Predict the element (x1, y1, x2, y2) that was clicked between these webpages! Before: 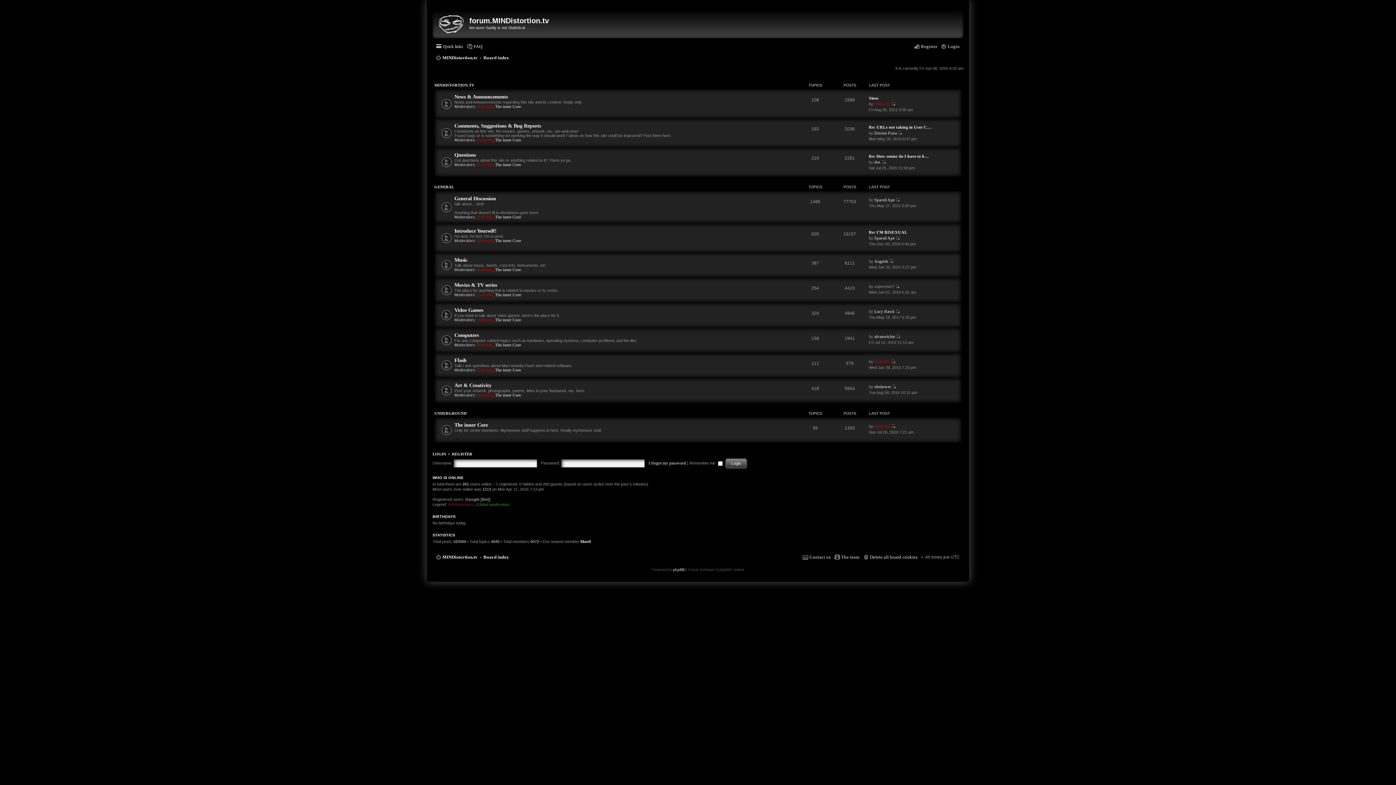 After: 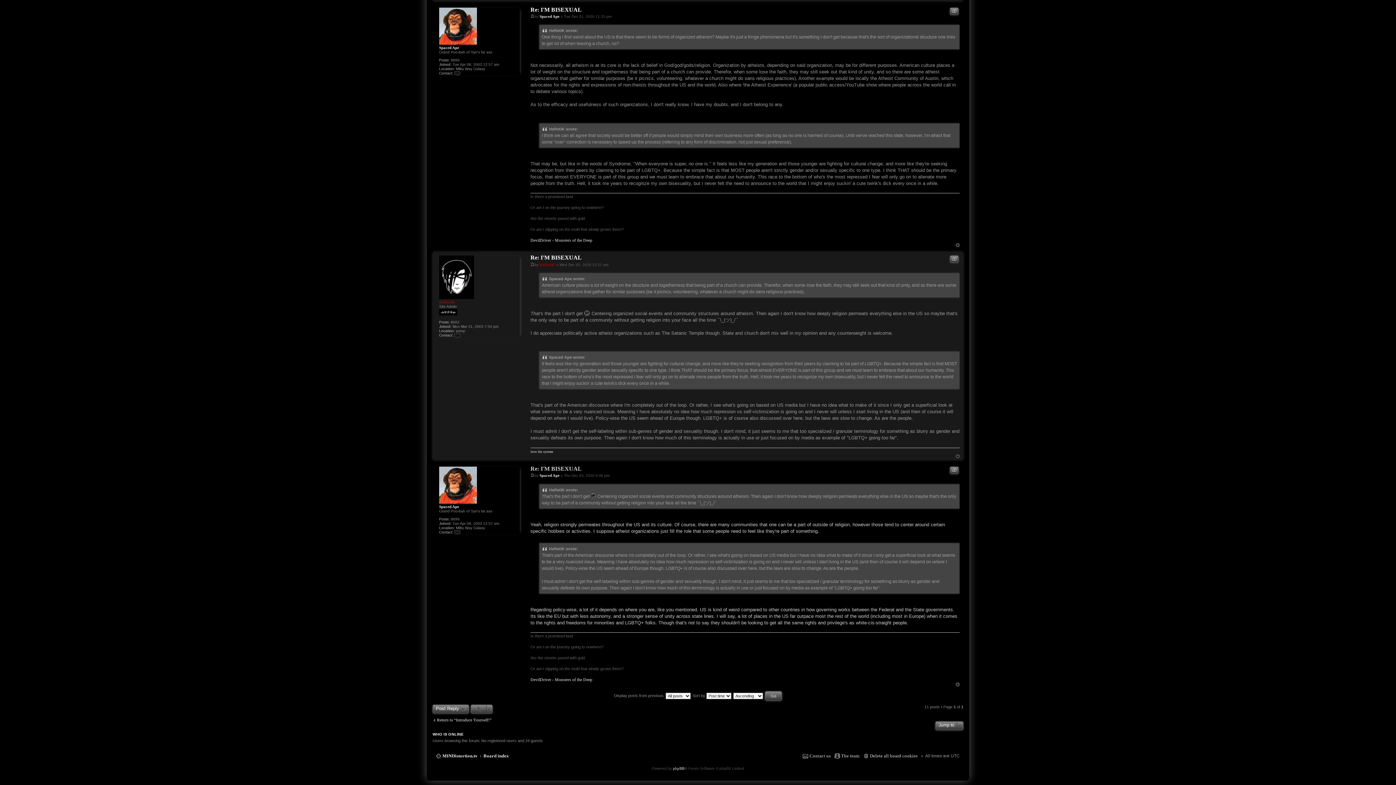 Action: label: Re: I'M BISEXUAL bbox: (869, 230, 907, 234)